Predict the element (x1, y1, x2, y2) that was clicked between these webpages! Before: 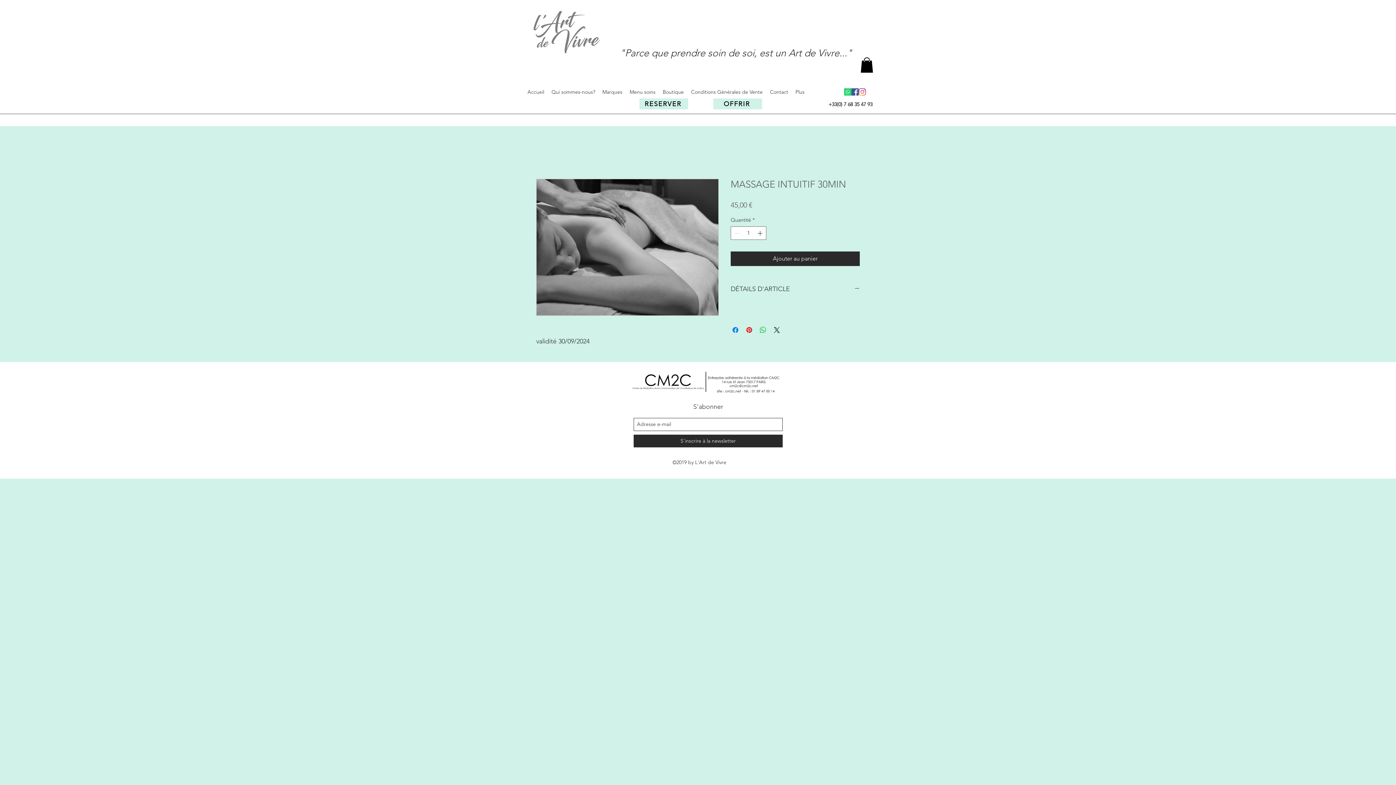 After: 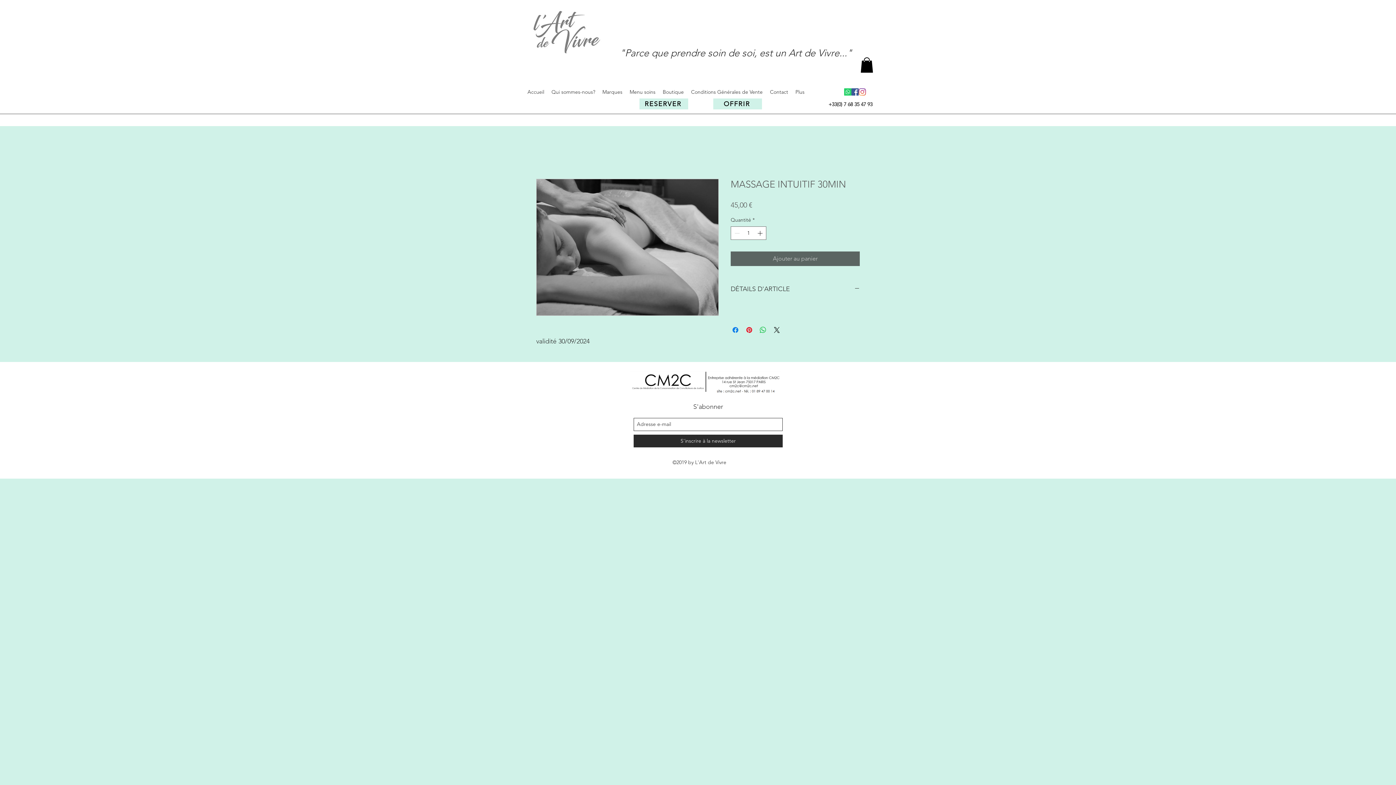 Action: label: Ajouter au panier bbox: (730, 251, 860, 266)